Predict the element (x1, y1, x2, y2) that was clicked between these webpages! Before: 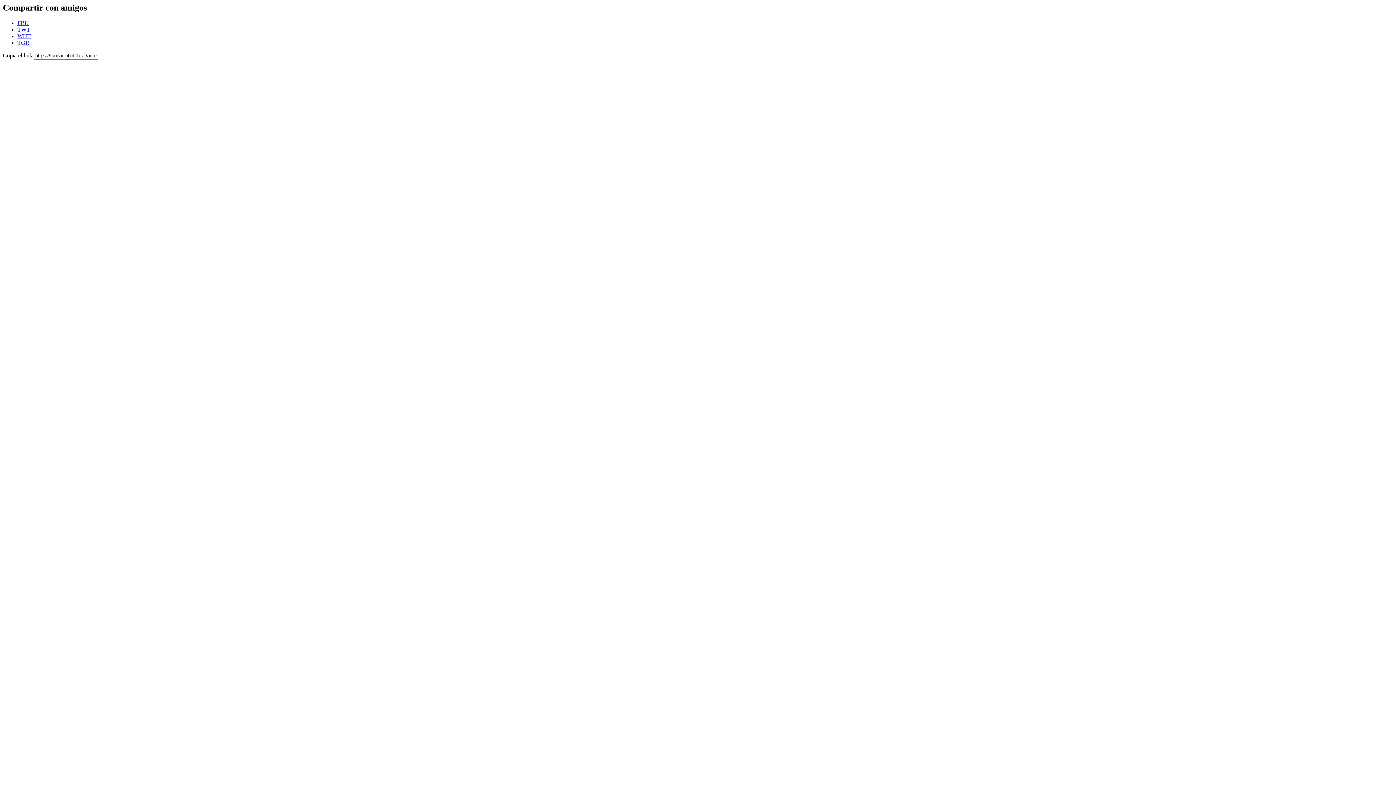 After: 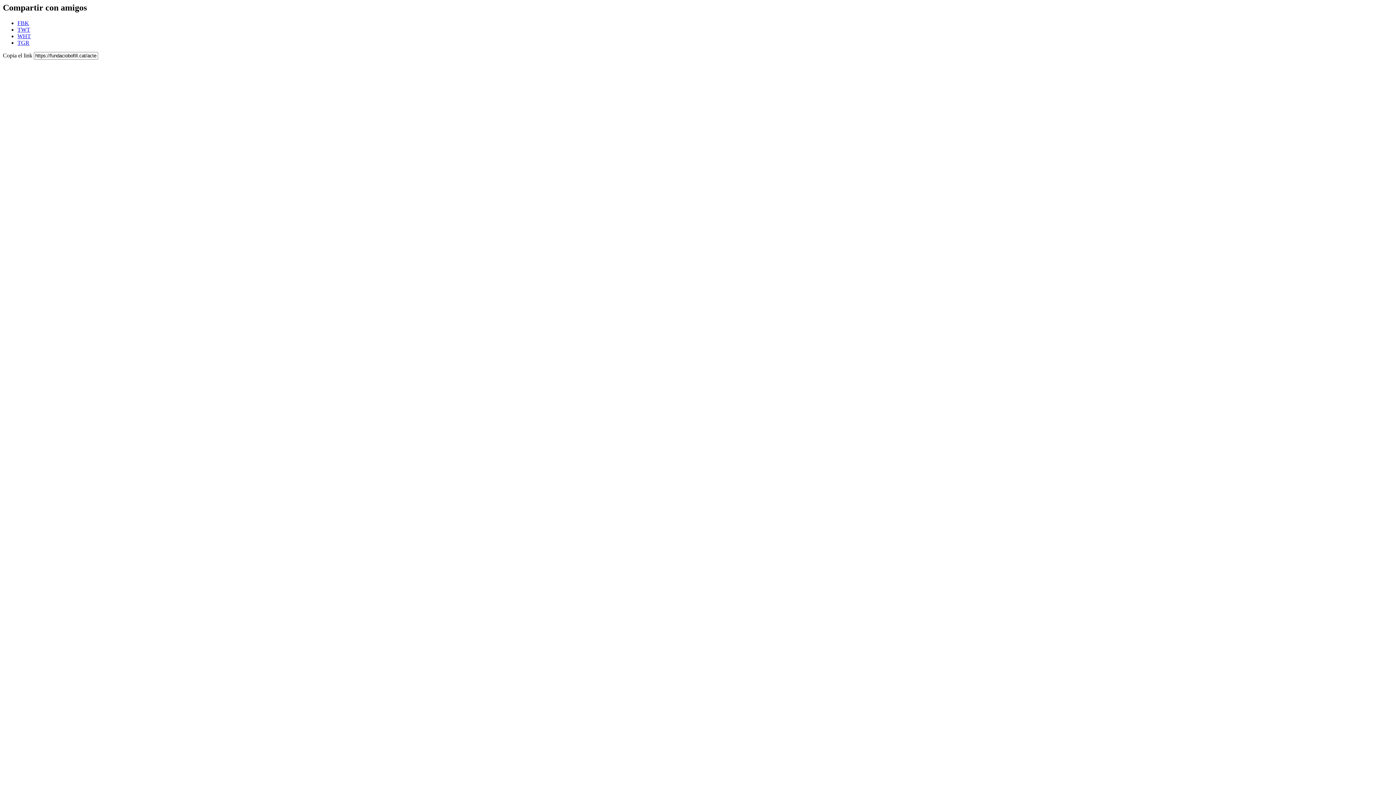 Action: label: WHT bbox: (17, 33, 30, 39)